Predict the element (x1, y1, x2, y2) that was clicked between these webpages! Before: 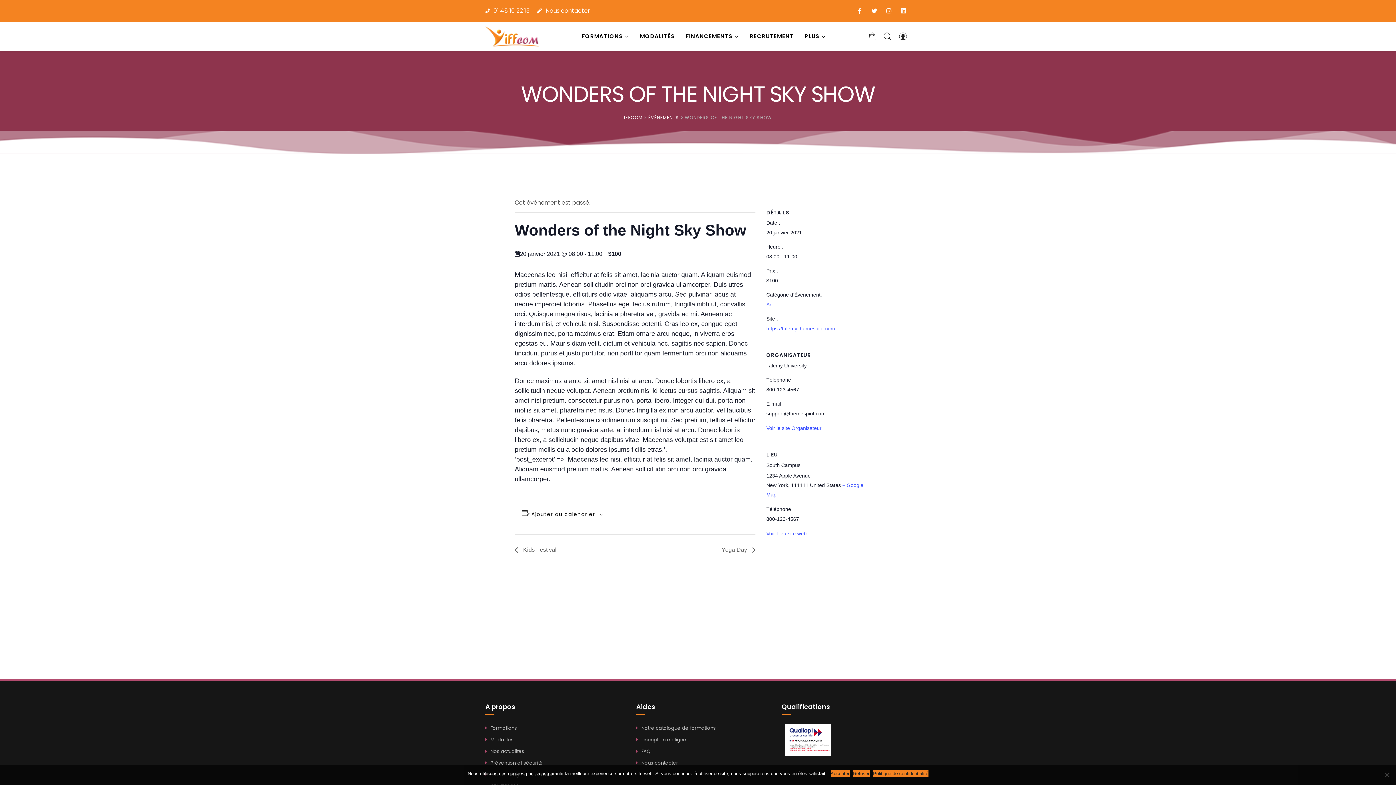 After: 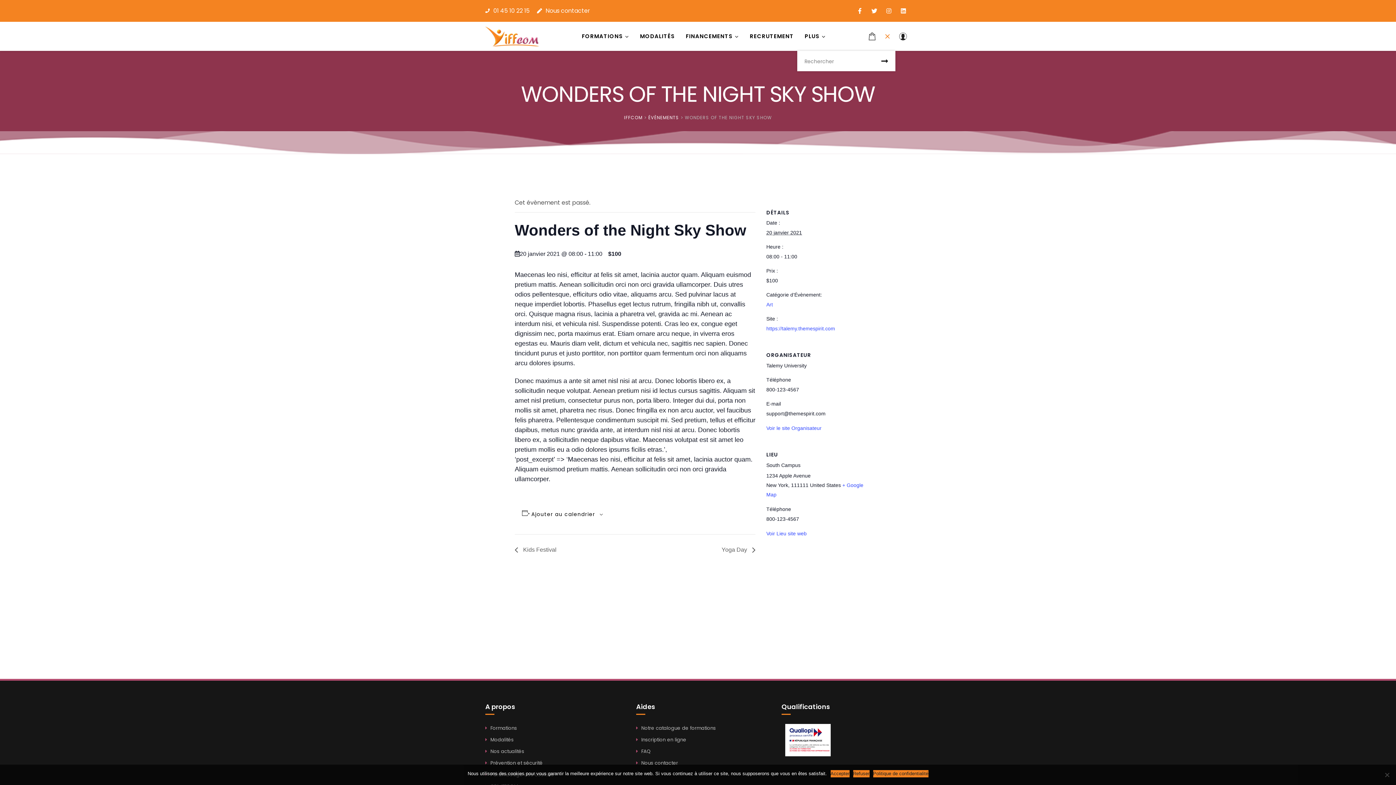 Action: bbox: (880, 21, 895, 50)